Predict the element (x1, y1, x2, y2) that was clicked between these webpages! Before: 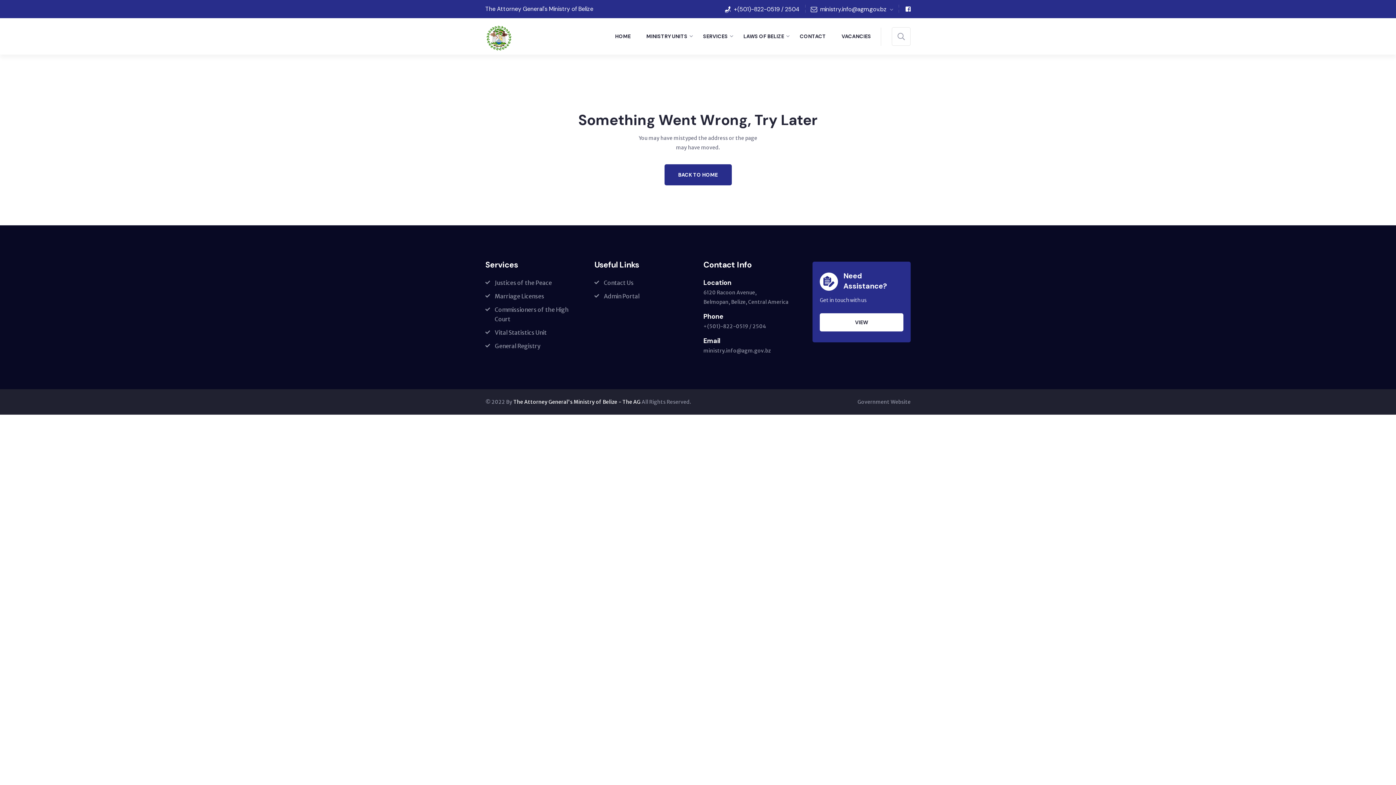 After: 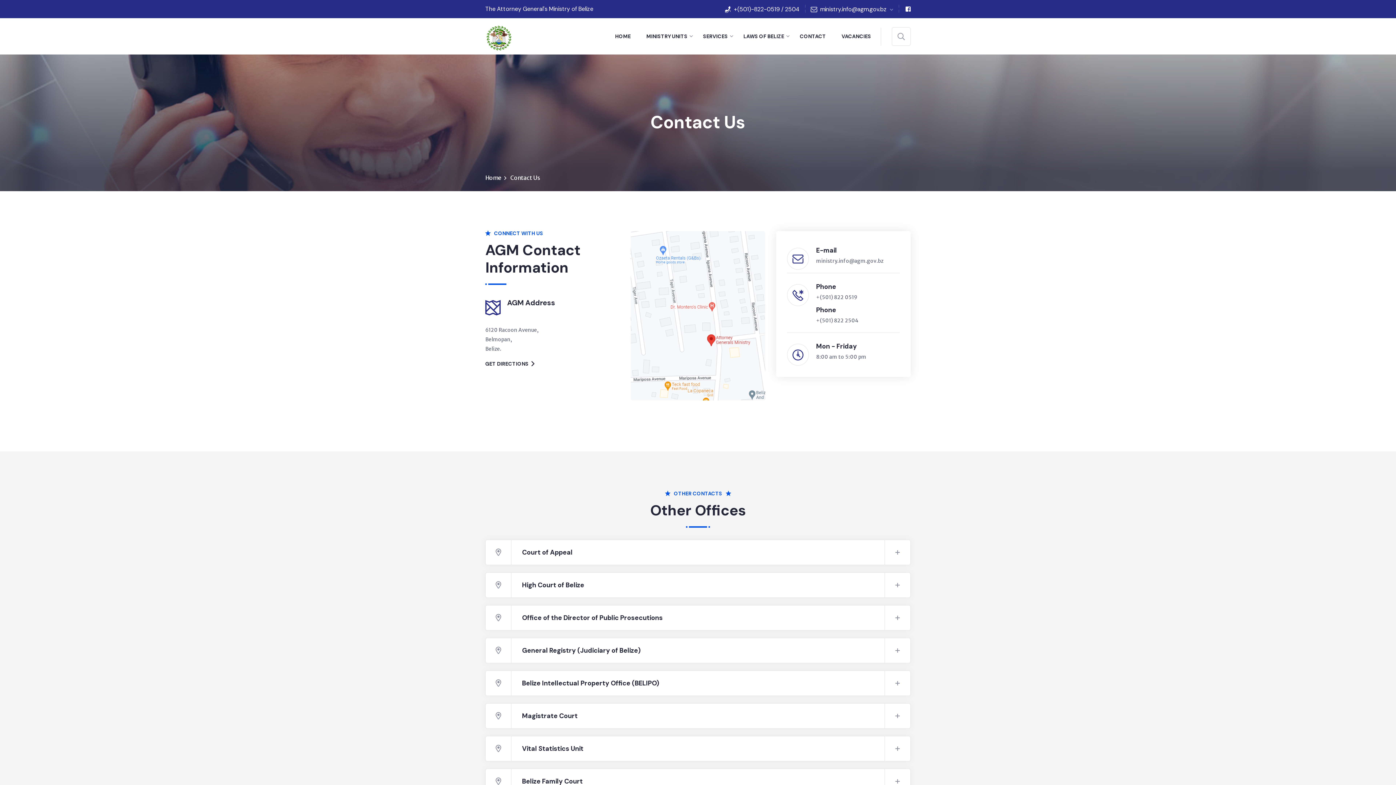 Action: label: VIEW bbox: (820, 313, 903, 331)